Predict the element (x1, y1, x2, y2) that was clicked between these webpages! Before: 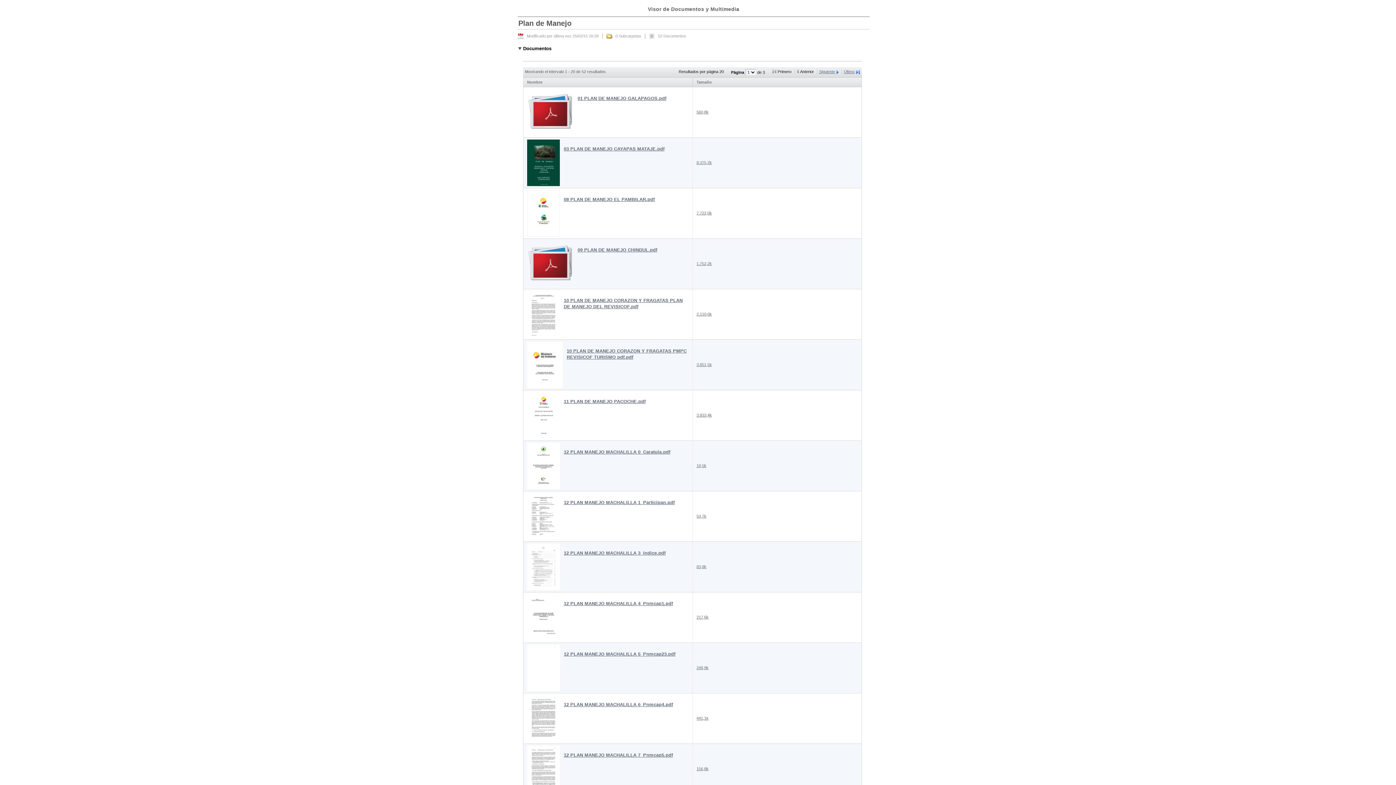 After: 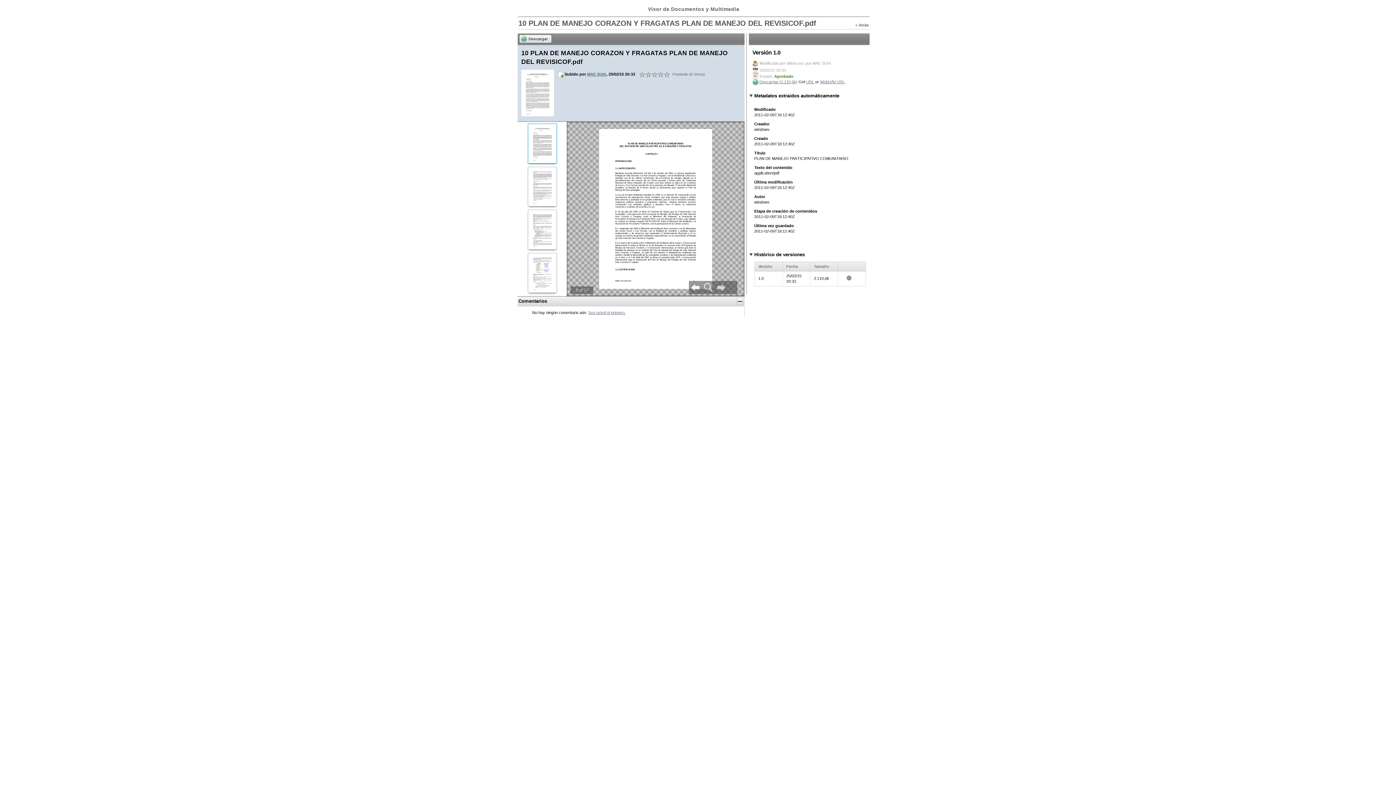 Action: bbox: (527, 291, 689, 310) label: 10 PLAN DE MANEJO CORAZON Y FRAGATAS PLAN DE MANEJO DEL REVISICOF.pdf